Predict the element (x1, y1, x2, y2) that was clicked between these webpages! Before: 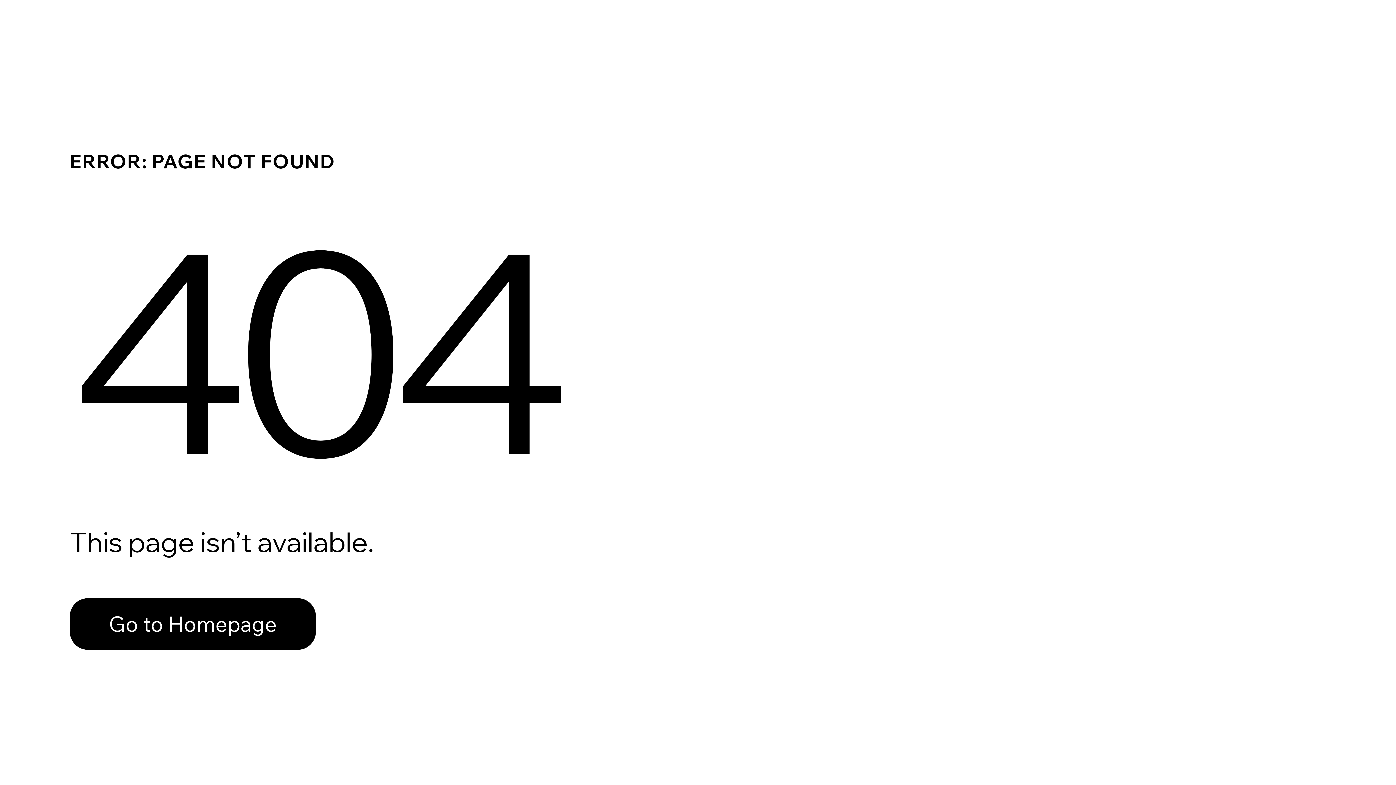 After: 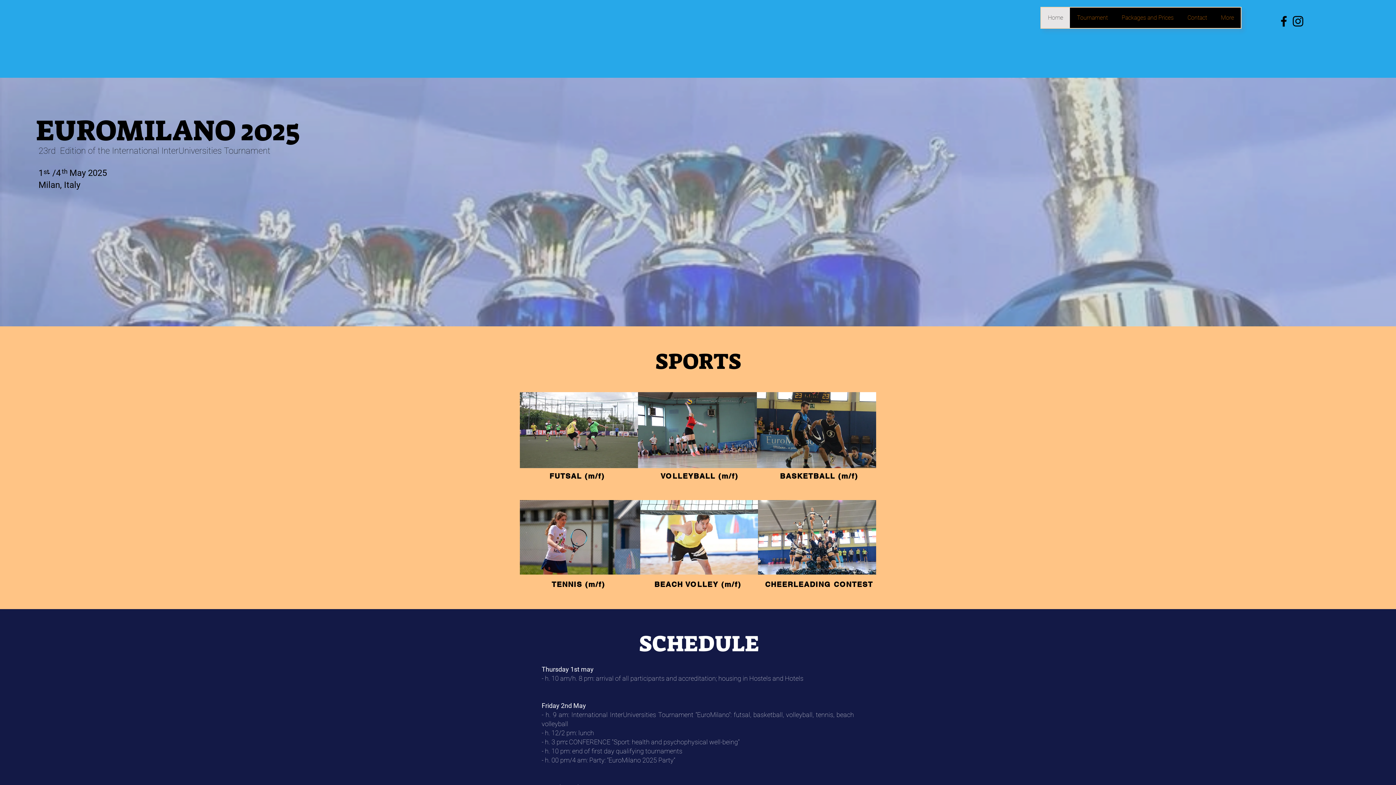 Action: label: Go to Homepage bbox: (69, 598, 316, 650)